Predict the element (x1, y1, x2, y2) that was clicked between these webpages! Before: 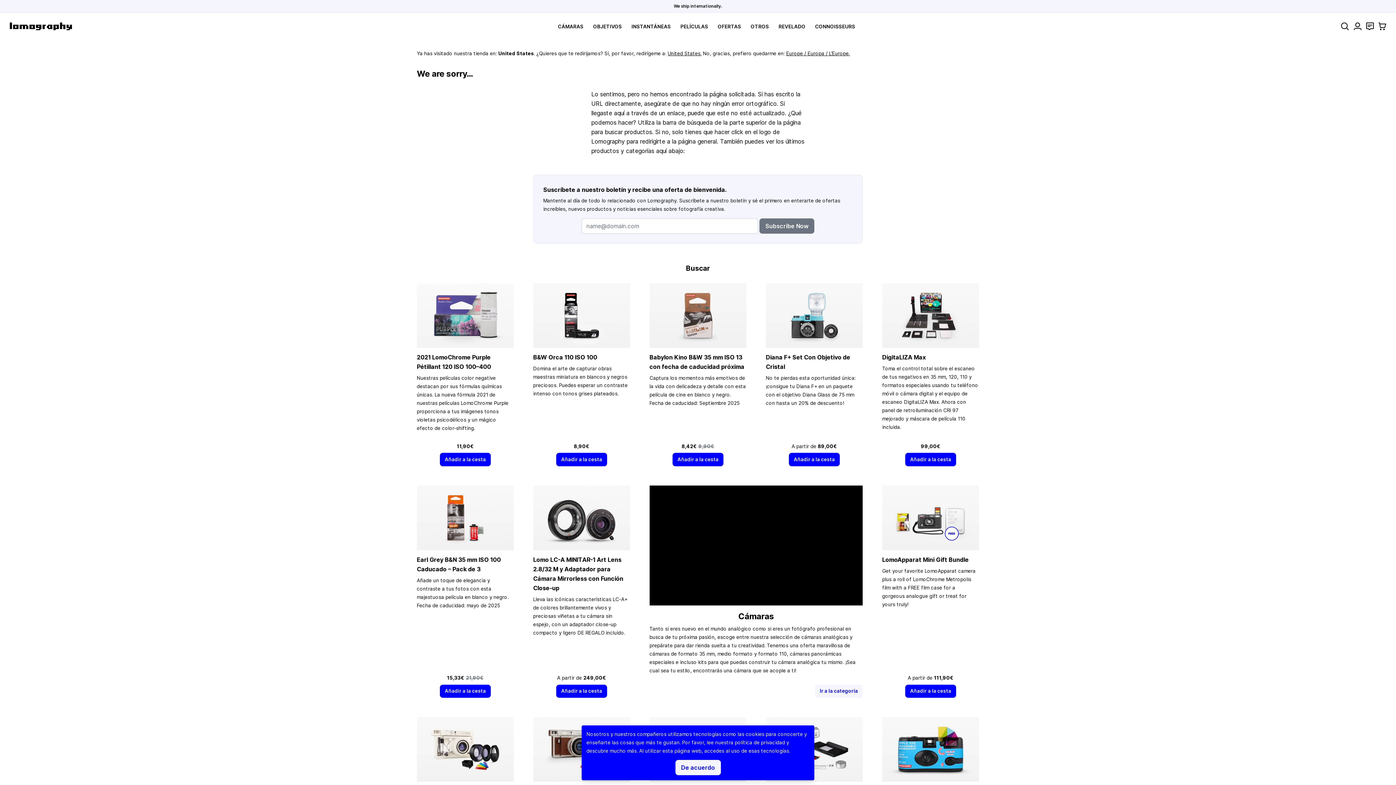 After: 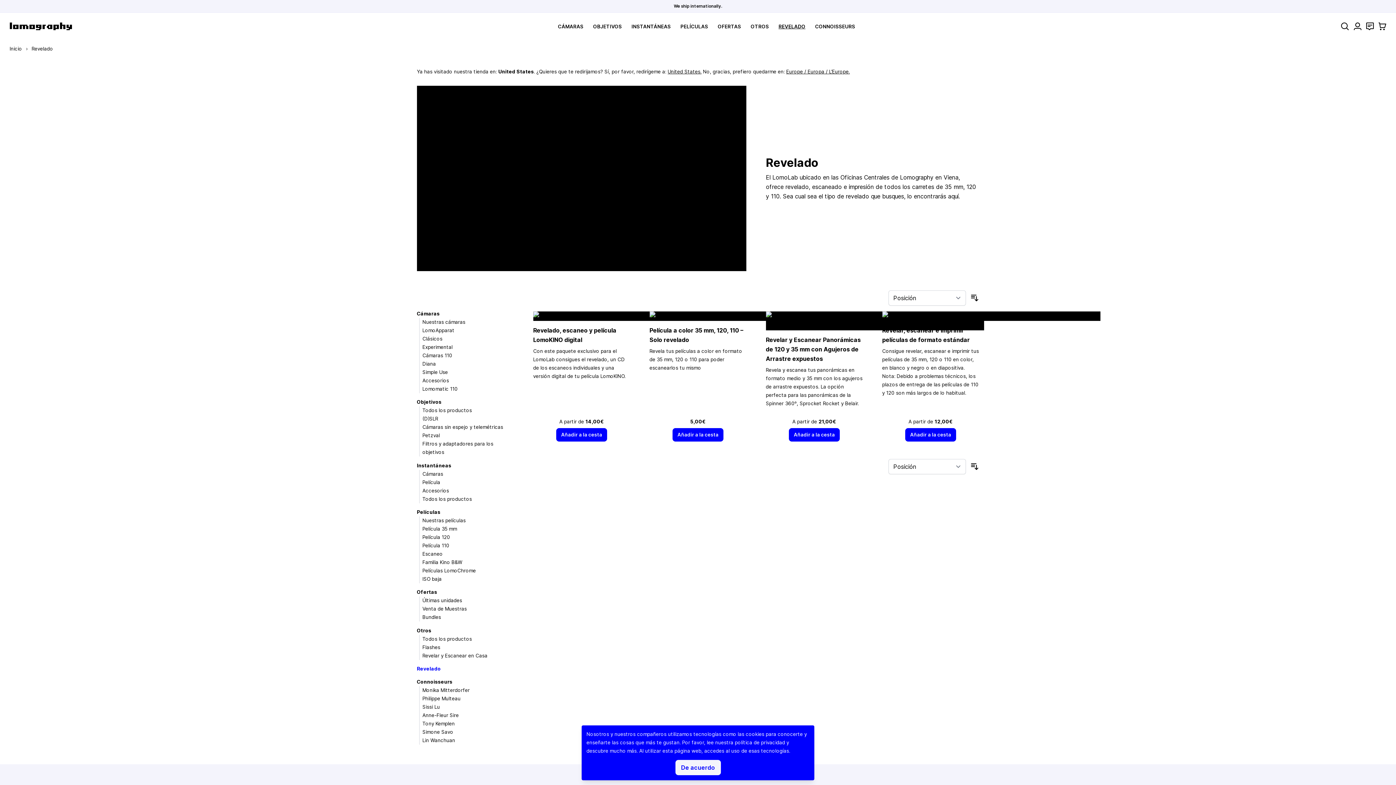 Action: bbox: (778, 23, 805, 29) label: REVELADO